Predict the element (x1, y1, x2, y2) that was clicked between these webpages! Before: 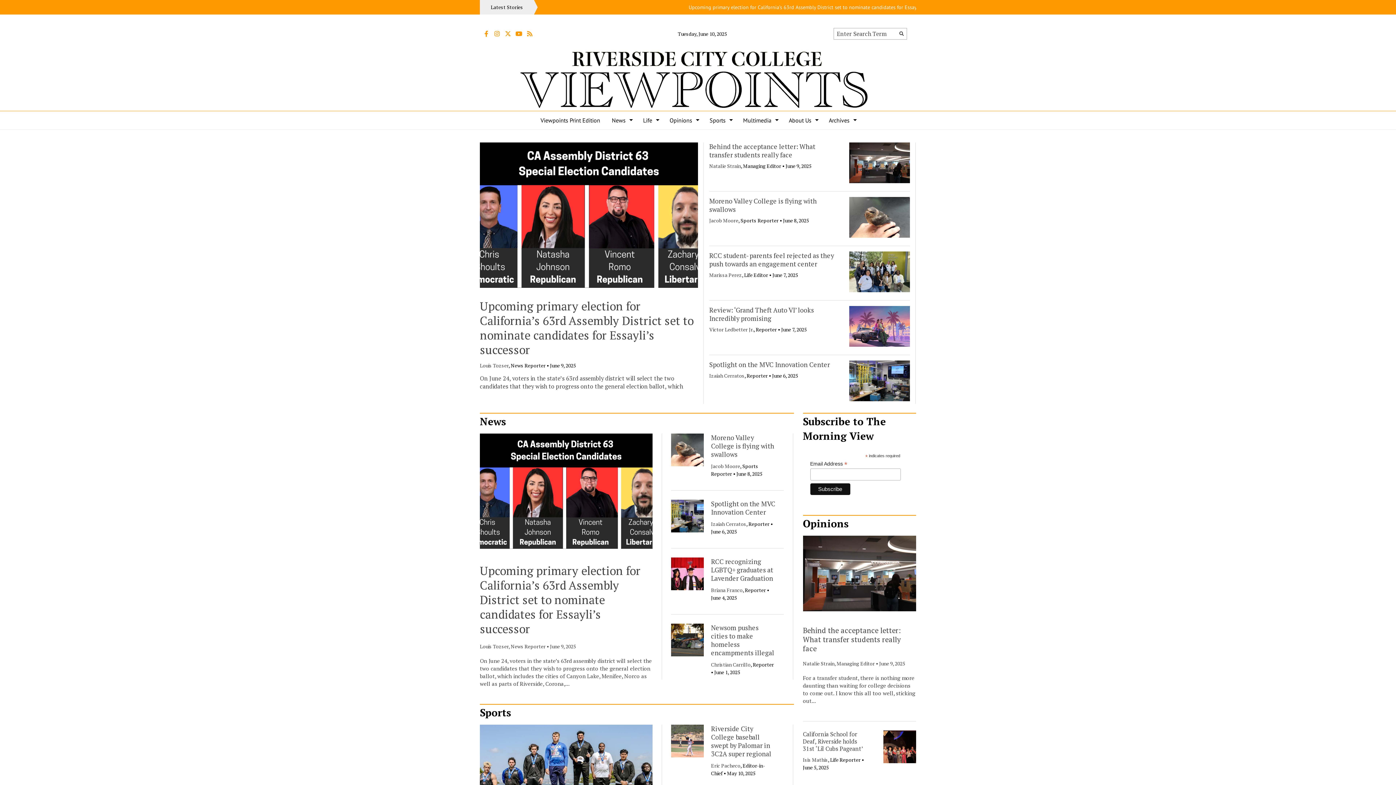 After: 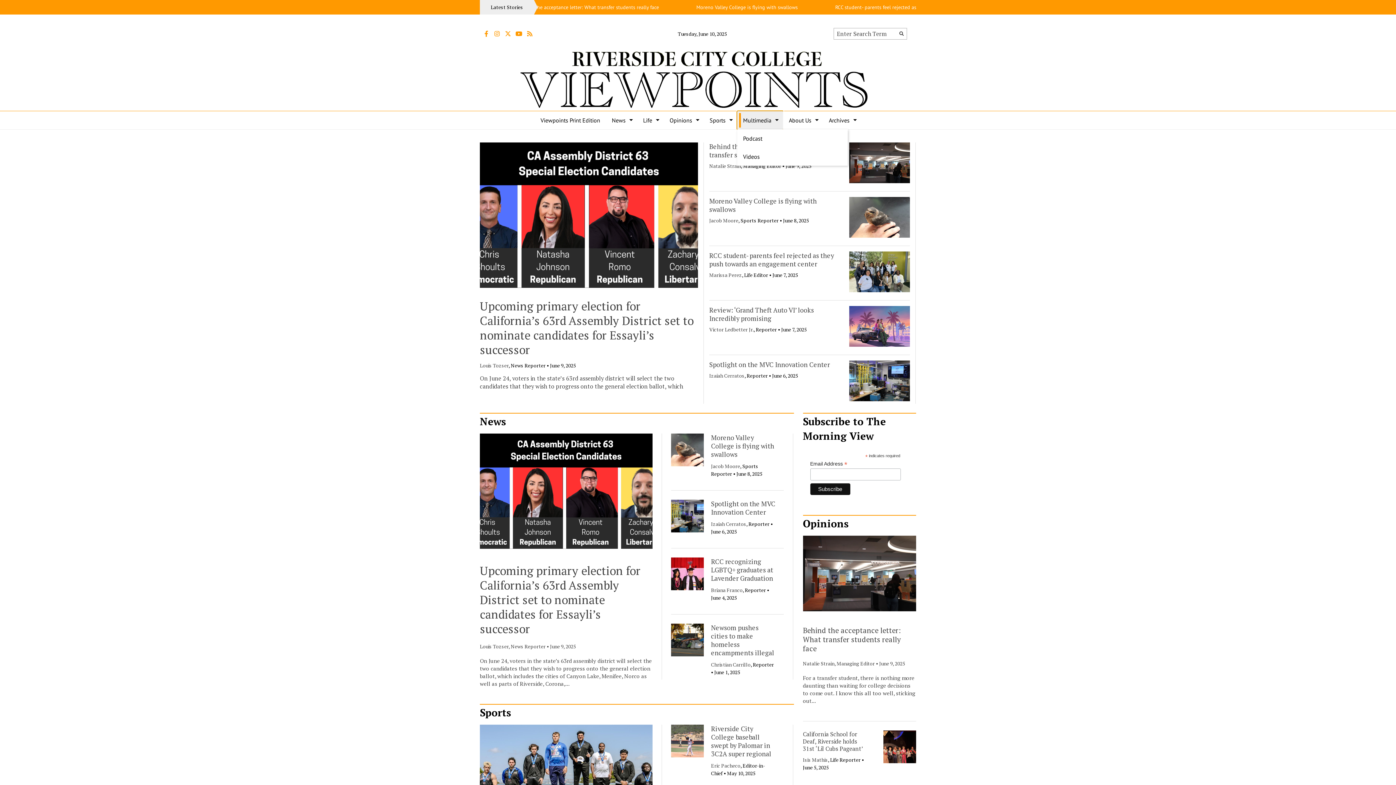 Action: bbox: (737, 111, 783, 129) label: Multimedia